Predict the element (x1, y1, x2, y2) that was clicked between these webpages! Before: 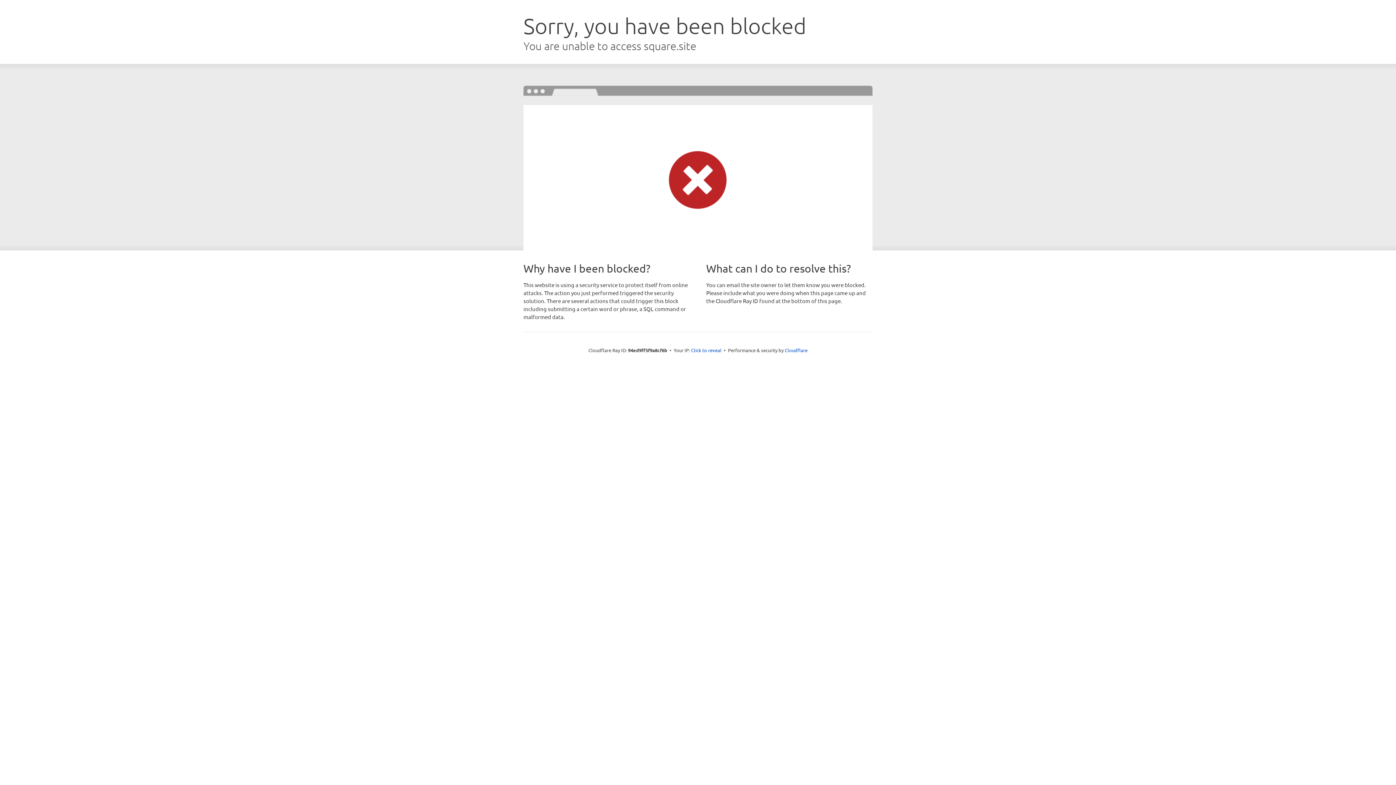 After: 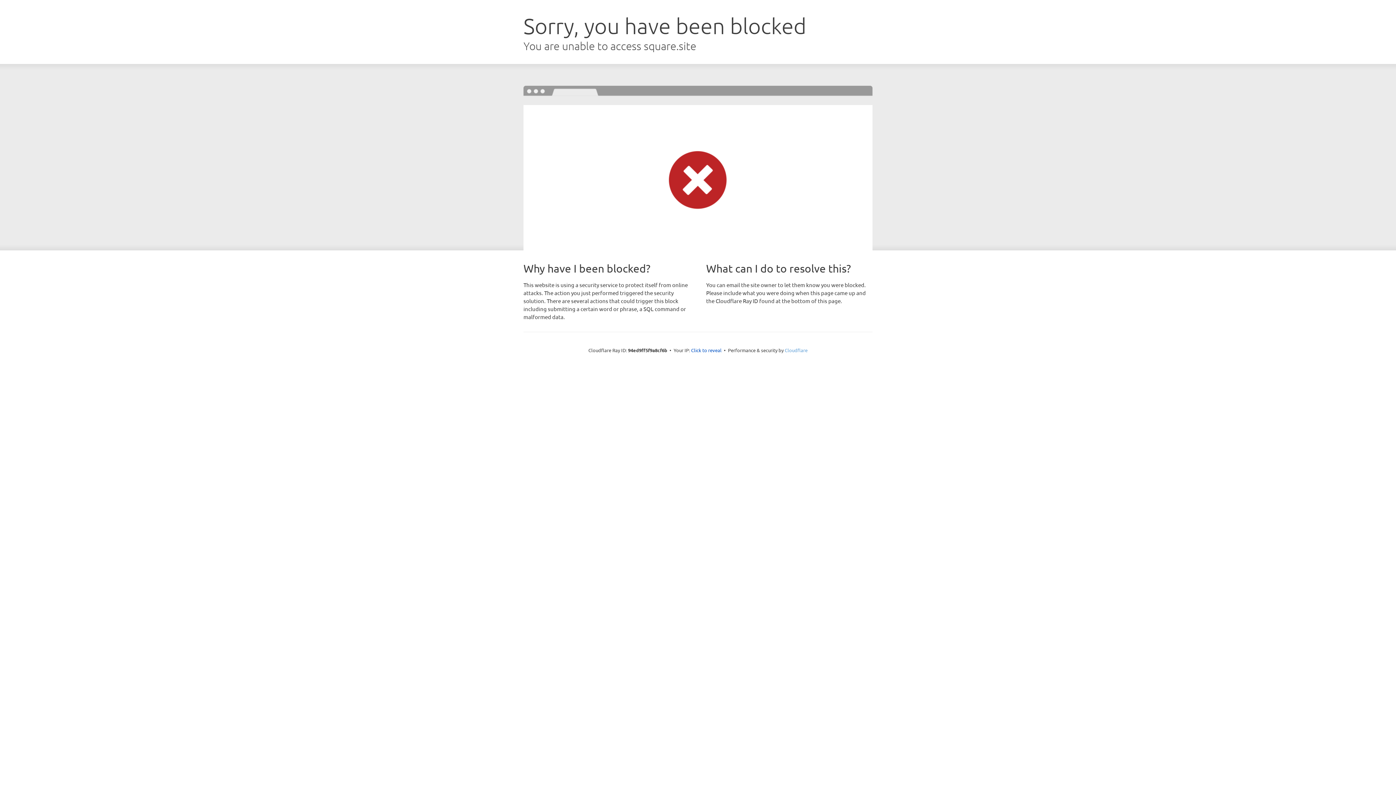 Action: bbox: (784, 347, 807, 353) label: Cloudflare